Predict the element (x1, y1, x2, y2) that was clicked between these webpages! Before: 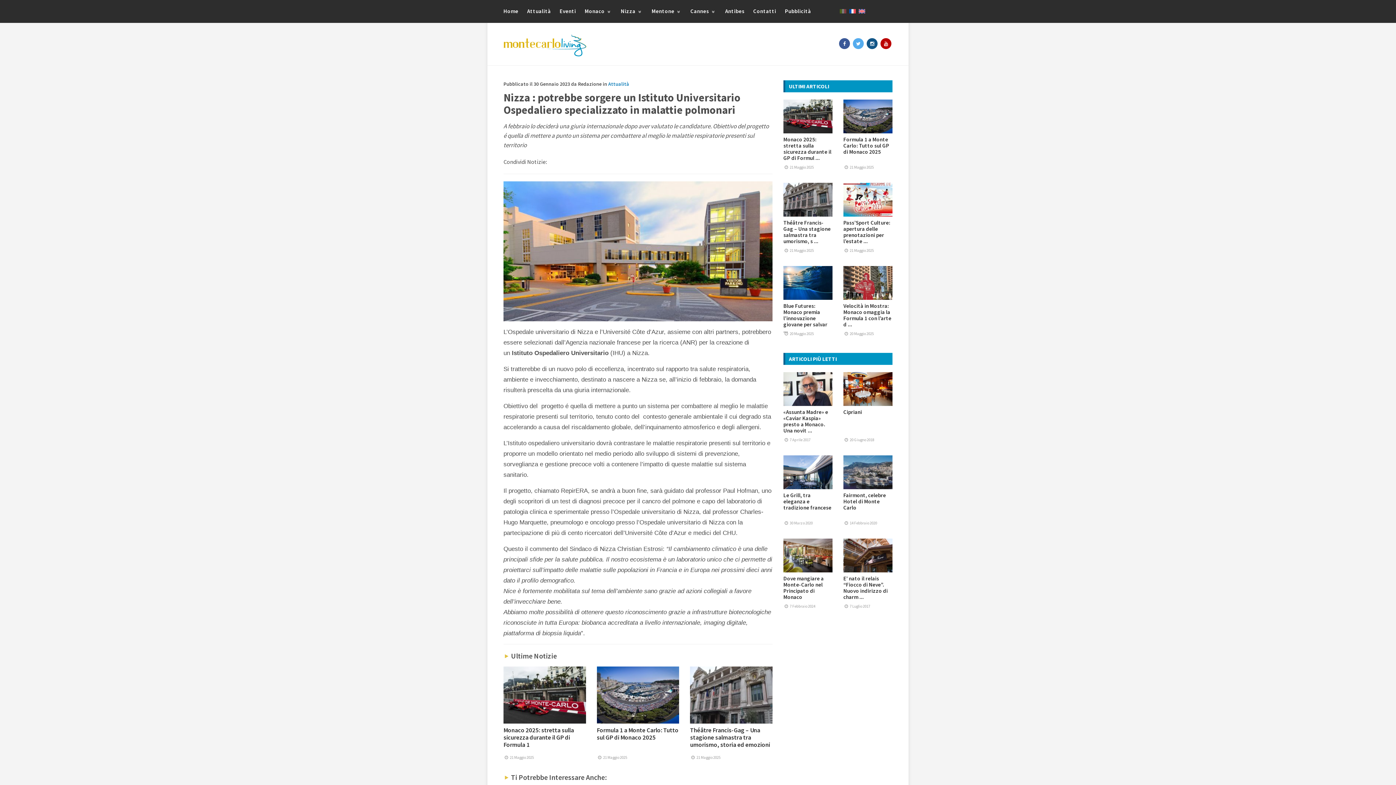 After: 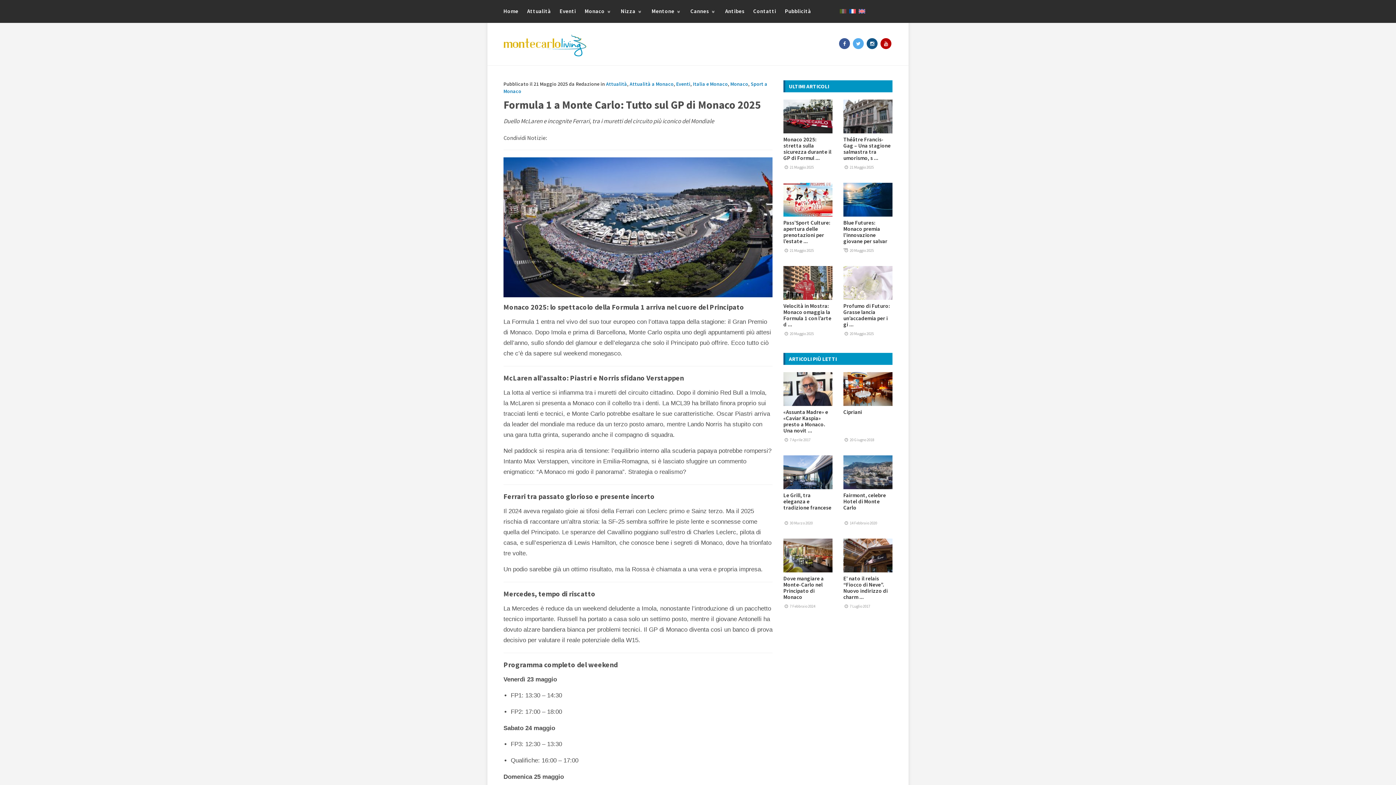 Action: label: Formula 1 a Monte Carlo: Tutto sul GP di Monaco 2025 bbox: (596, 726, 678, 741)